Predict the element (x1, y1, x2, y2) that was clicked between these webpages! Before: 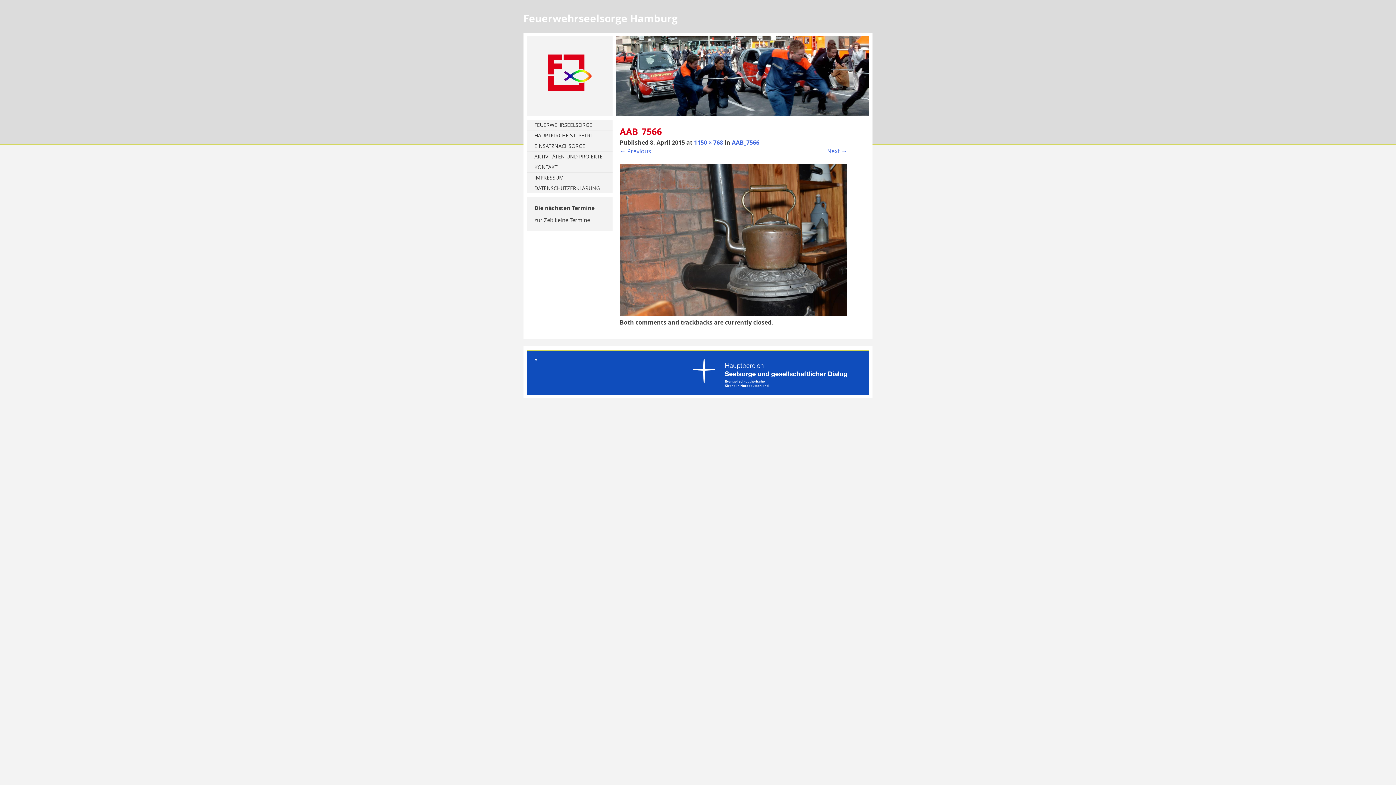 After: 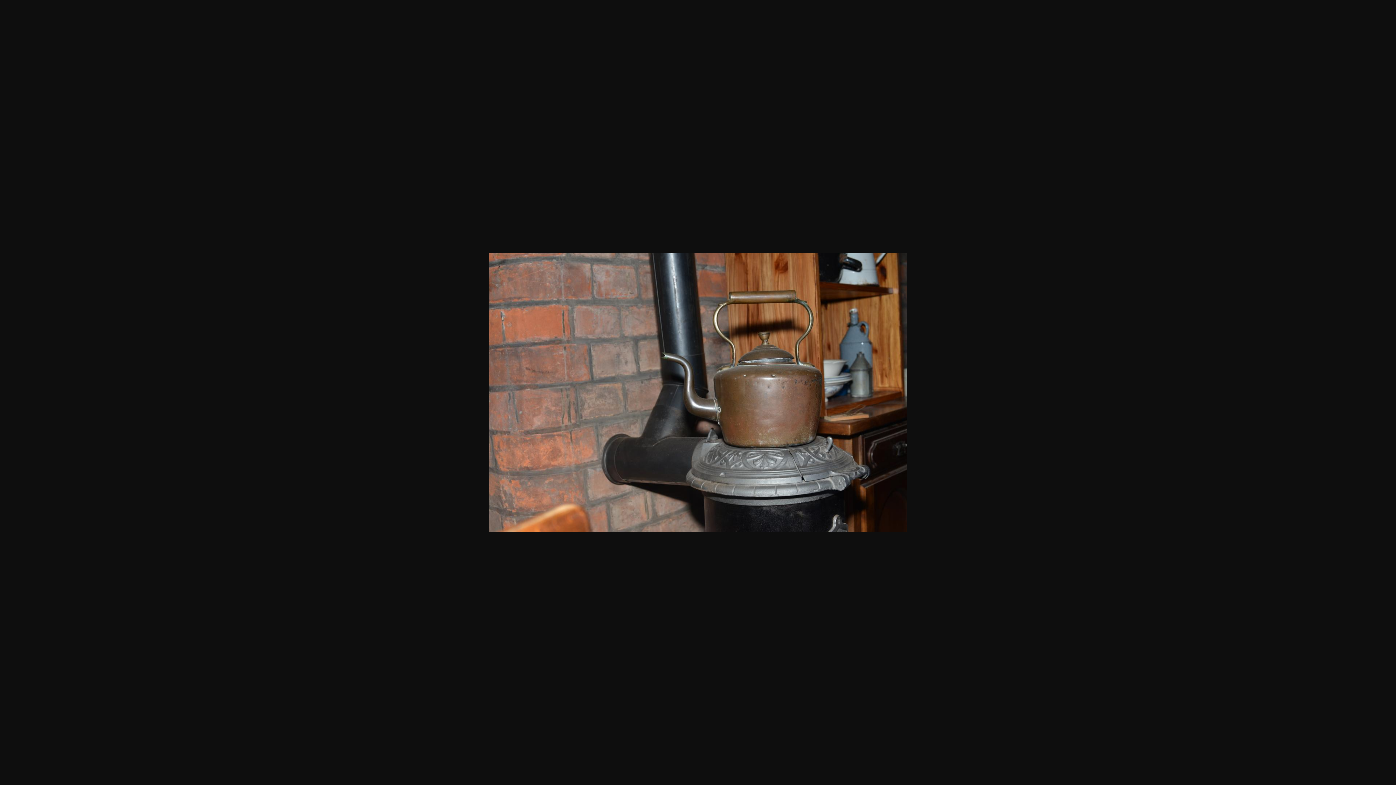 Action: label: 1150 × 768 bbox: (694, 138, 723, 146)